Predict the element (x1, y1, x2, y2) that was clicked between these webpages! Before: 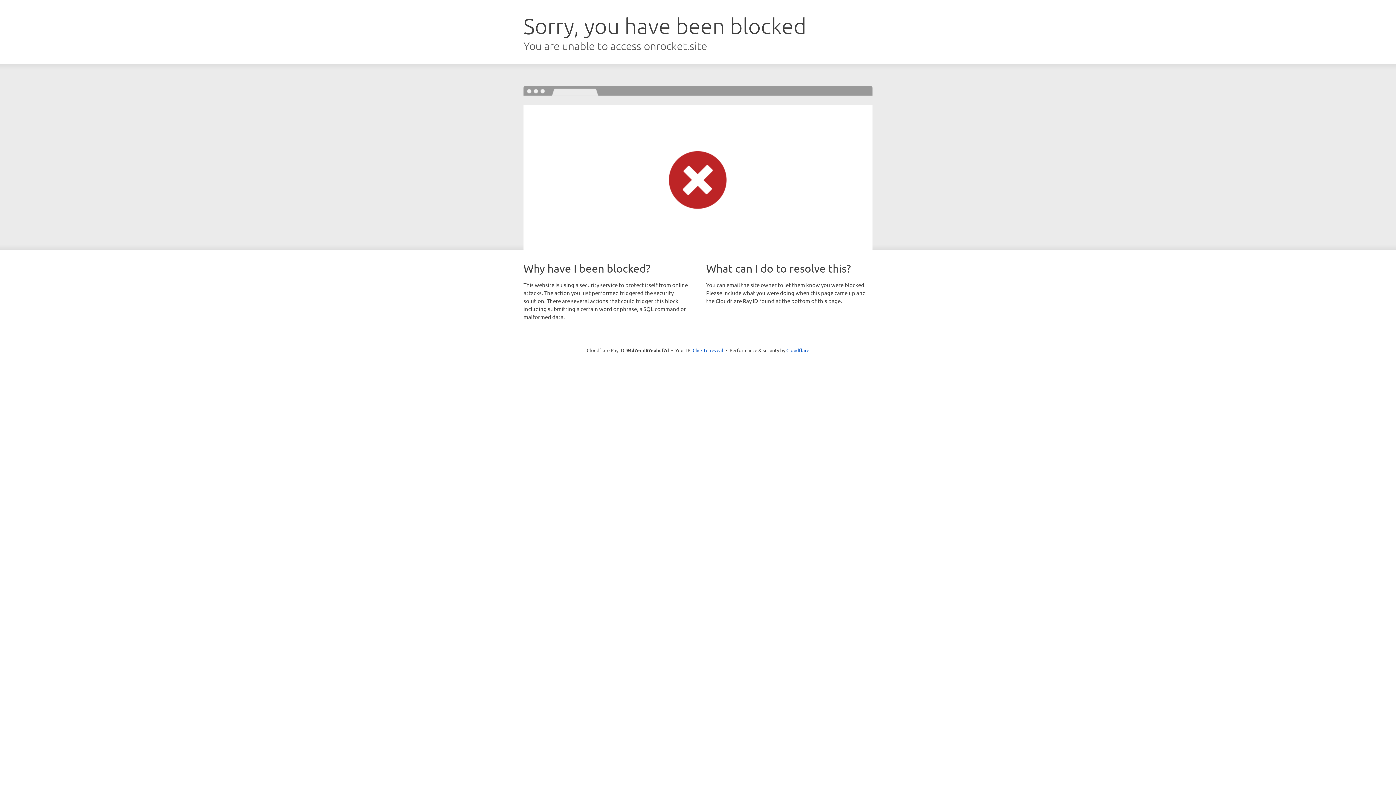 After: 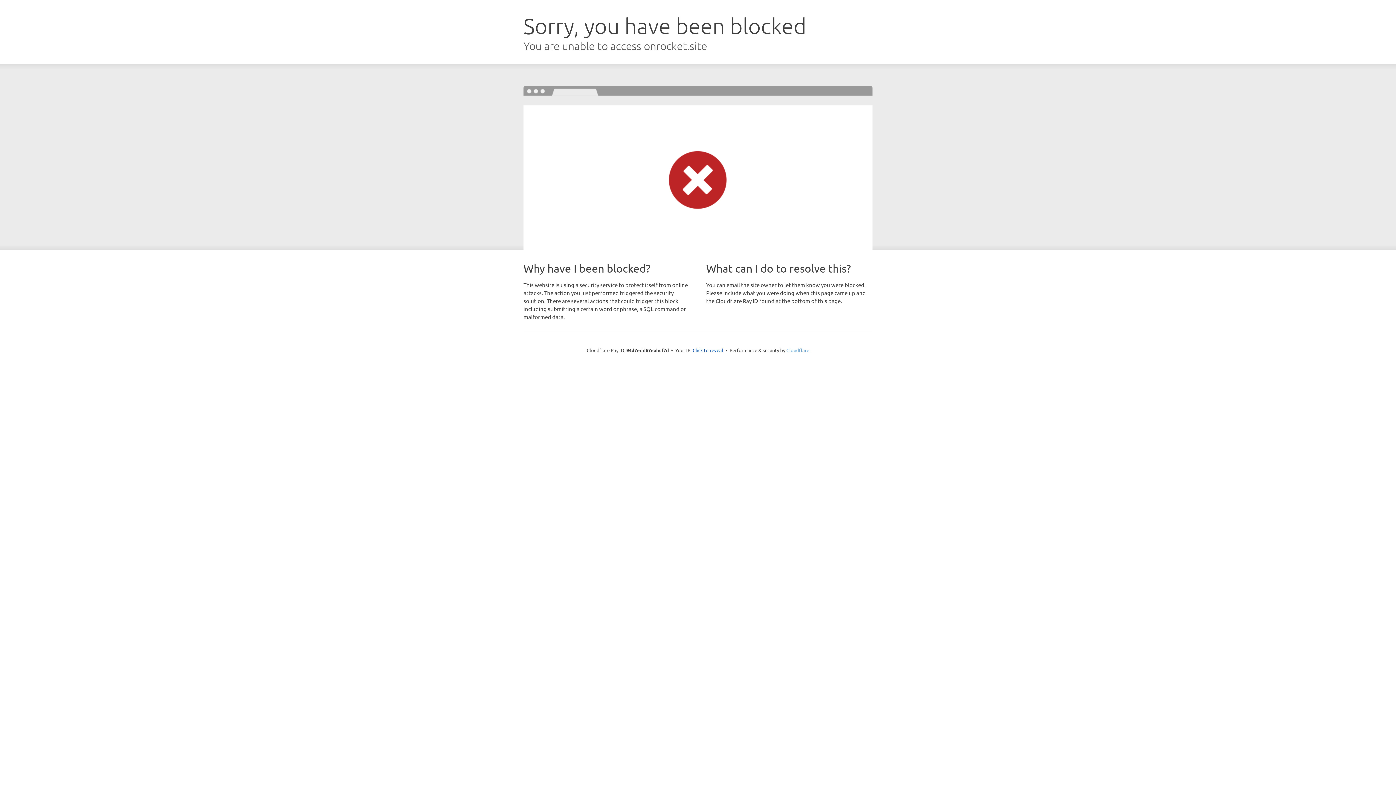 Action: bbox: (786, 347, 809, 353) label: Cloudflare